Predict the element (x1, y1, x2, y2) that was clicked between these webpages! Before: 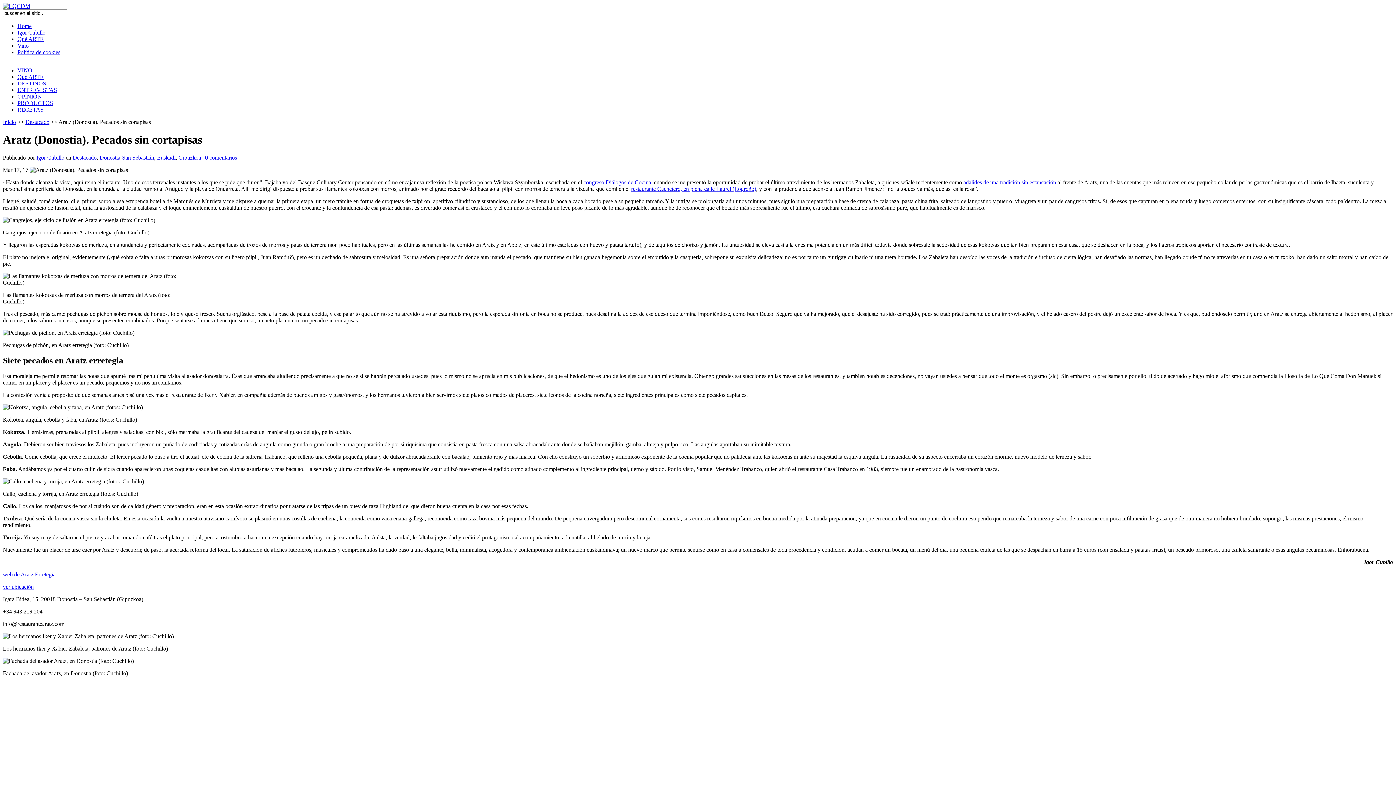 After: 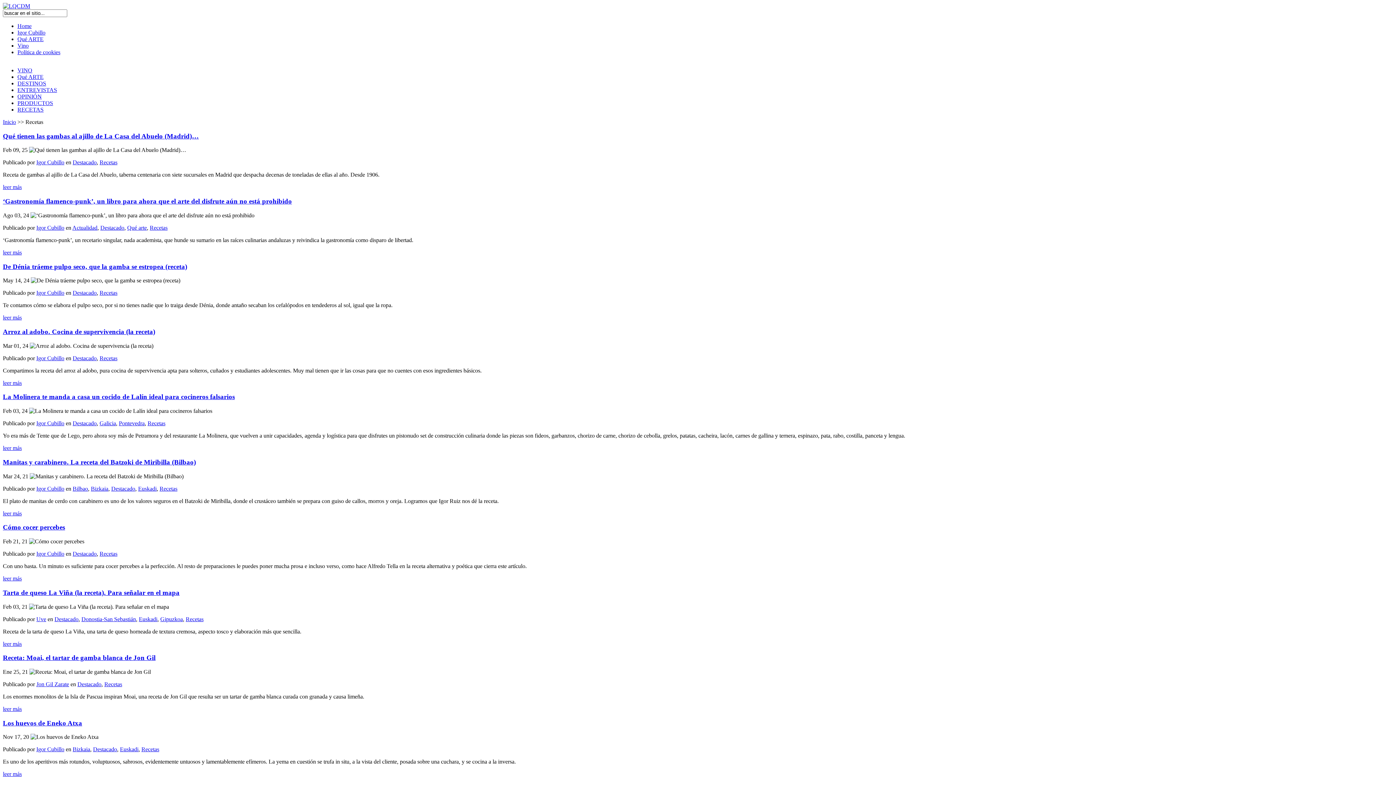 Action: bbox: (17, 106, 43, 112) label: RECETAS